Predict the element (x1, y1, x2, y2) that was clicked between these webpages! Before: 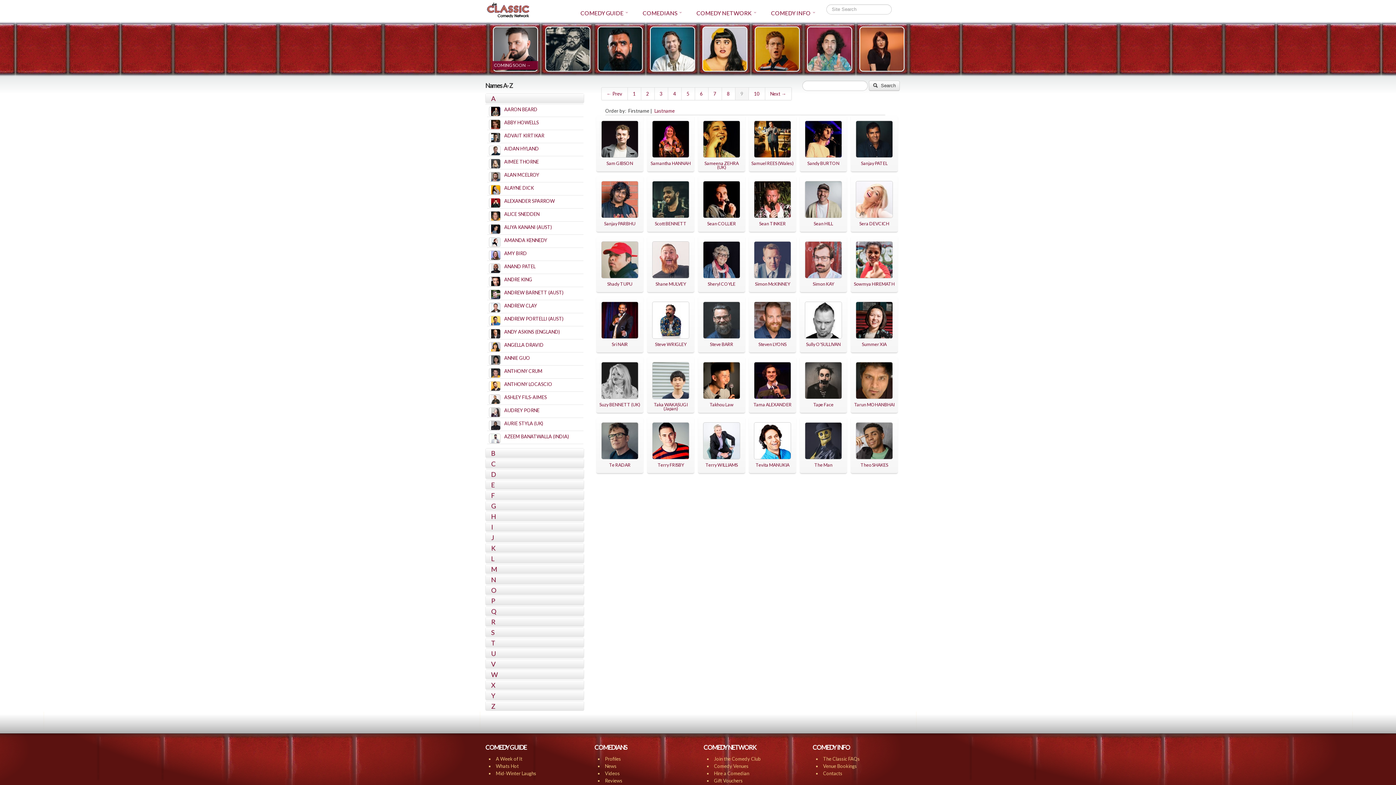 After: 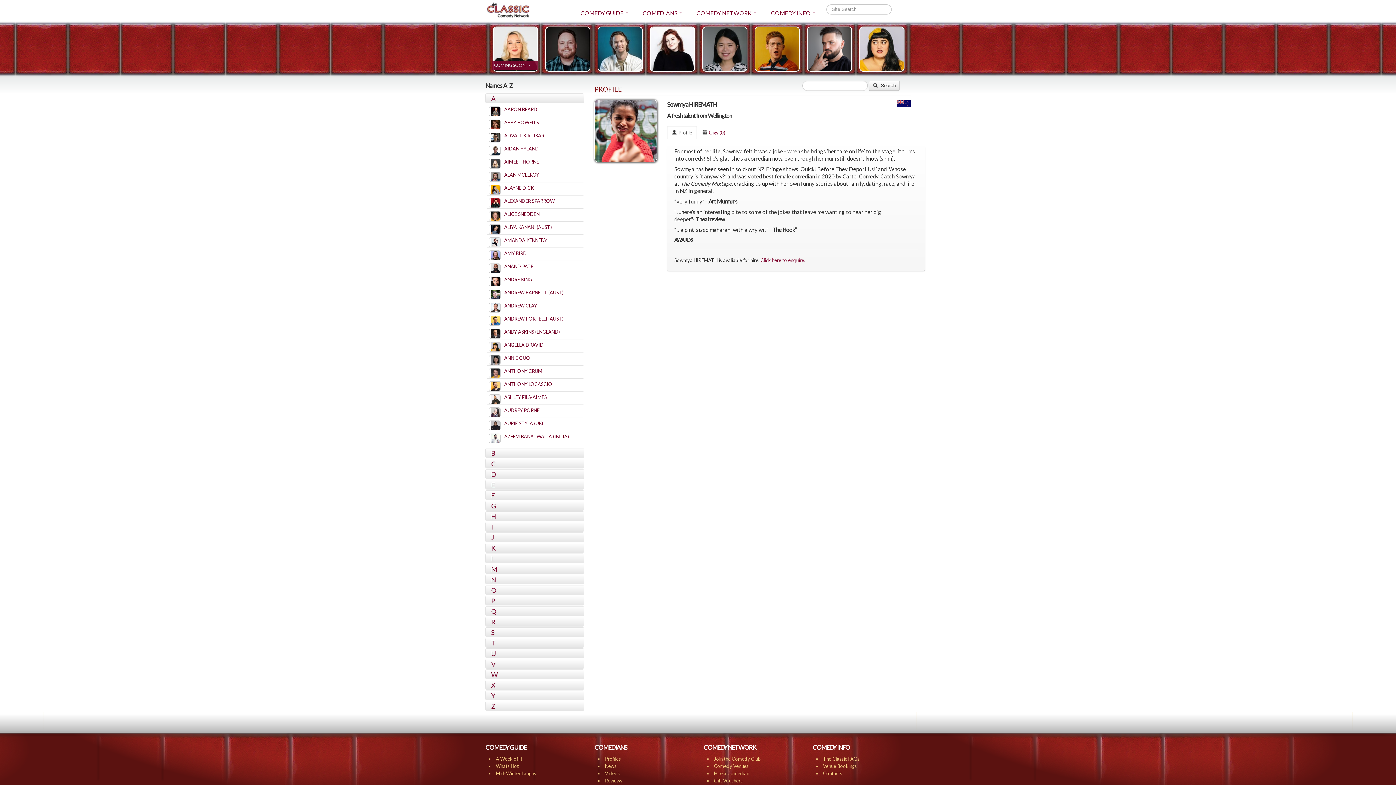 Action: bbox: (850, 237, 898, 286) label: Sowmya HIREMATH